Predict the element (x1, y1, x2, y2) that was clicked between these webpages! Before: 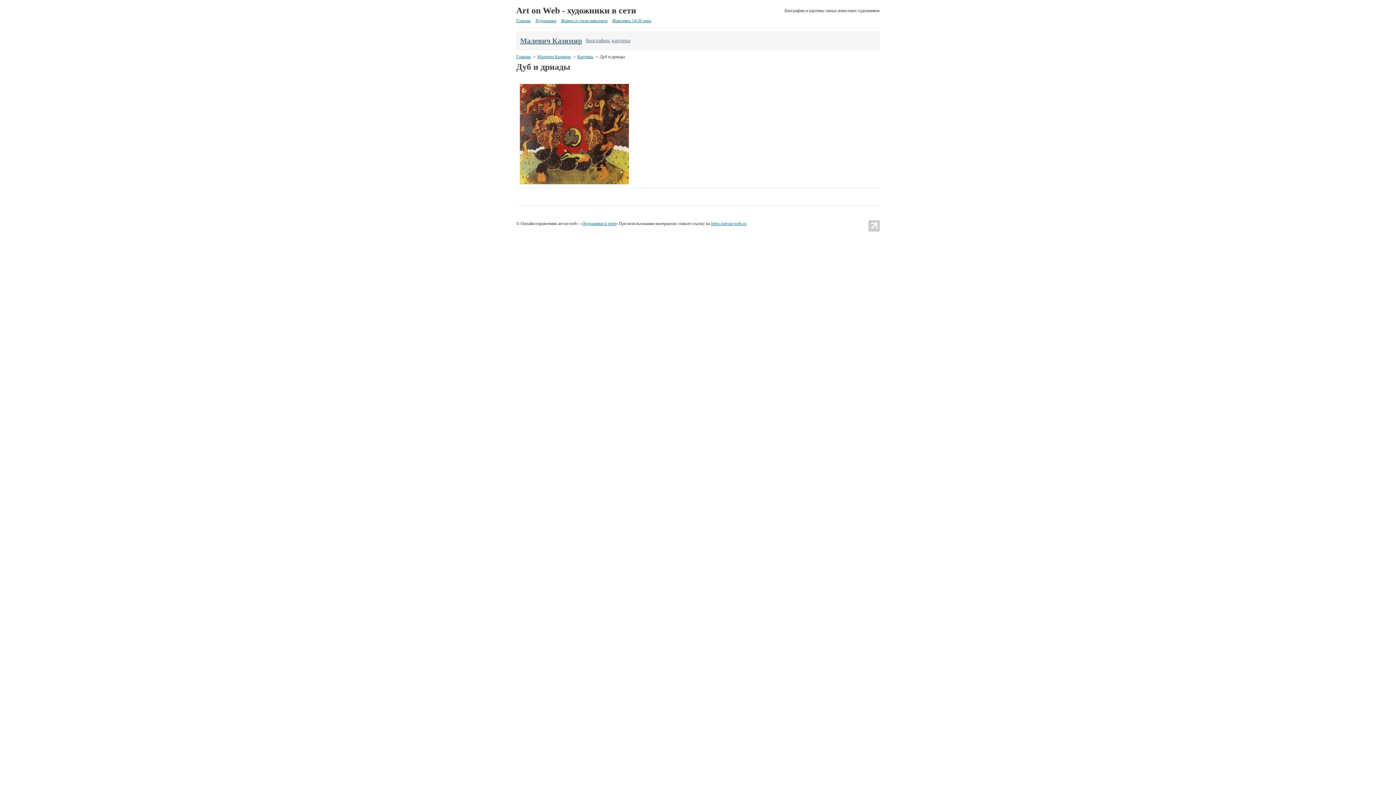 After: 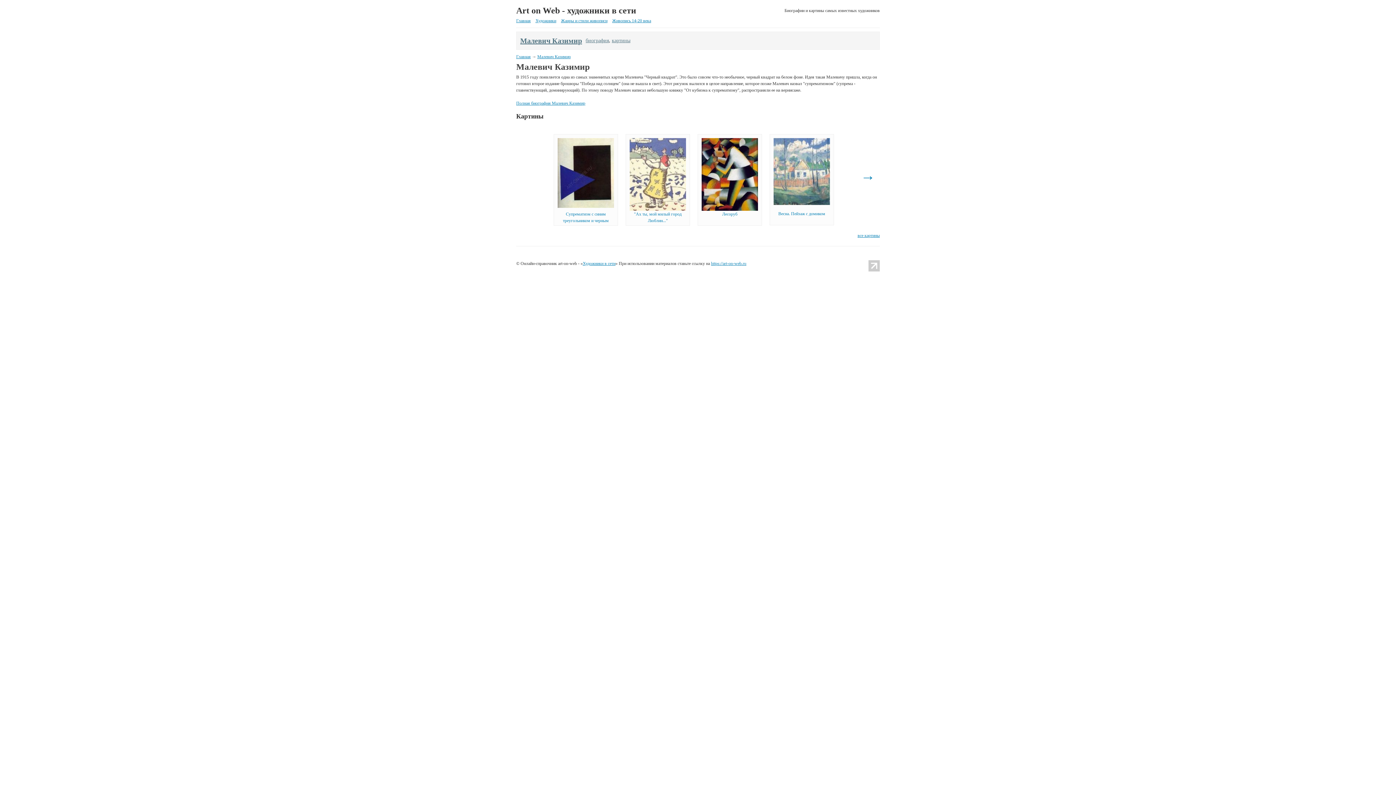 Action: label: Малевич Казимир bbox: (520, 36, 582, 44)